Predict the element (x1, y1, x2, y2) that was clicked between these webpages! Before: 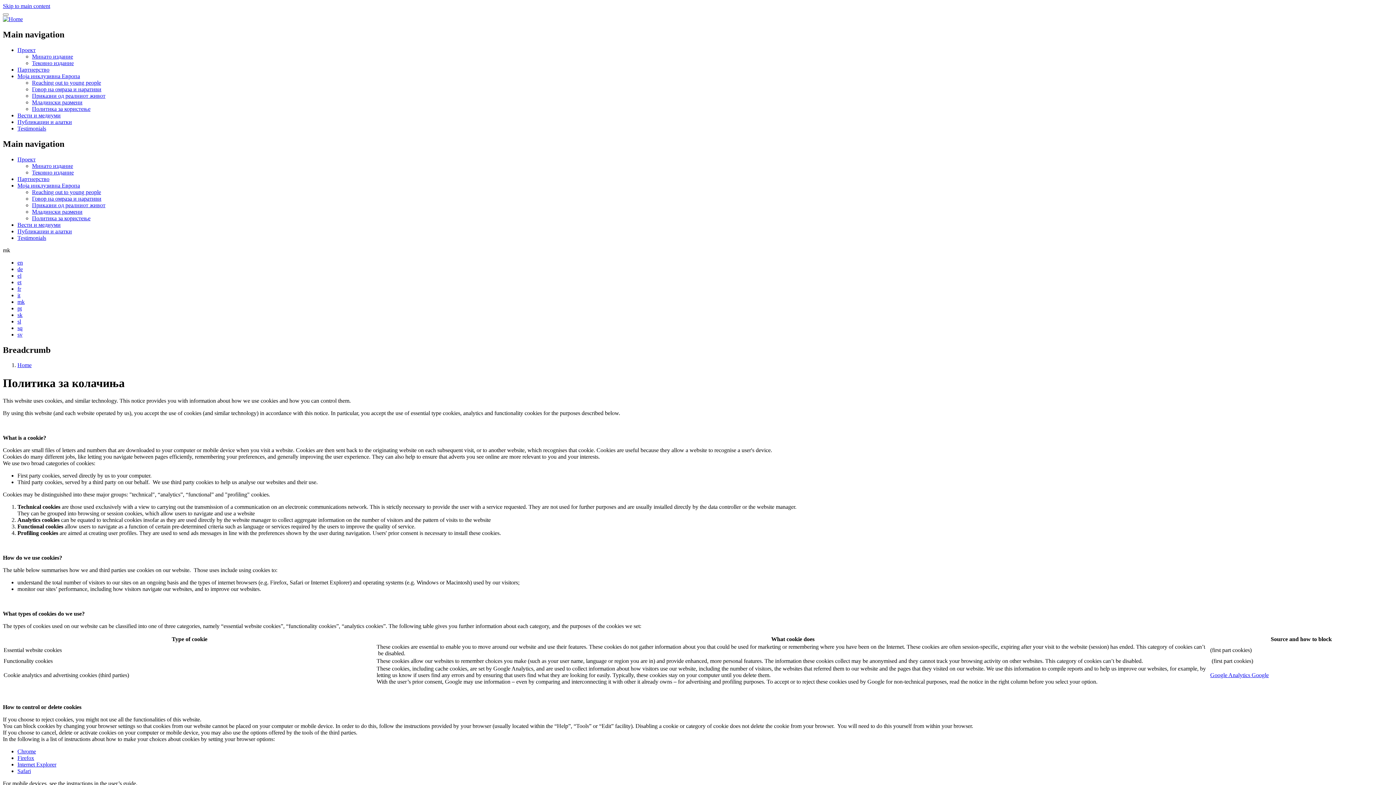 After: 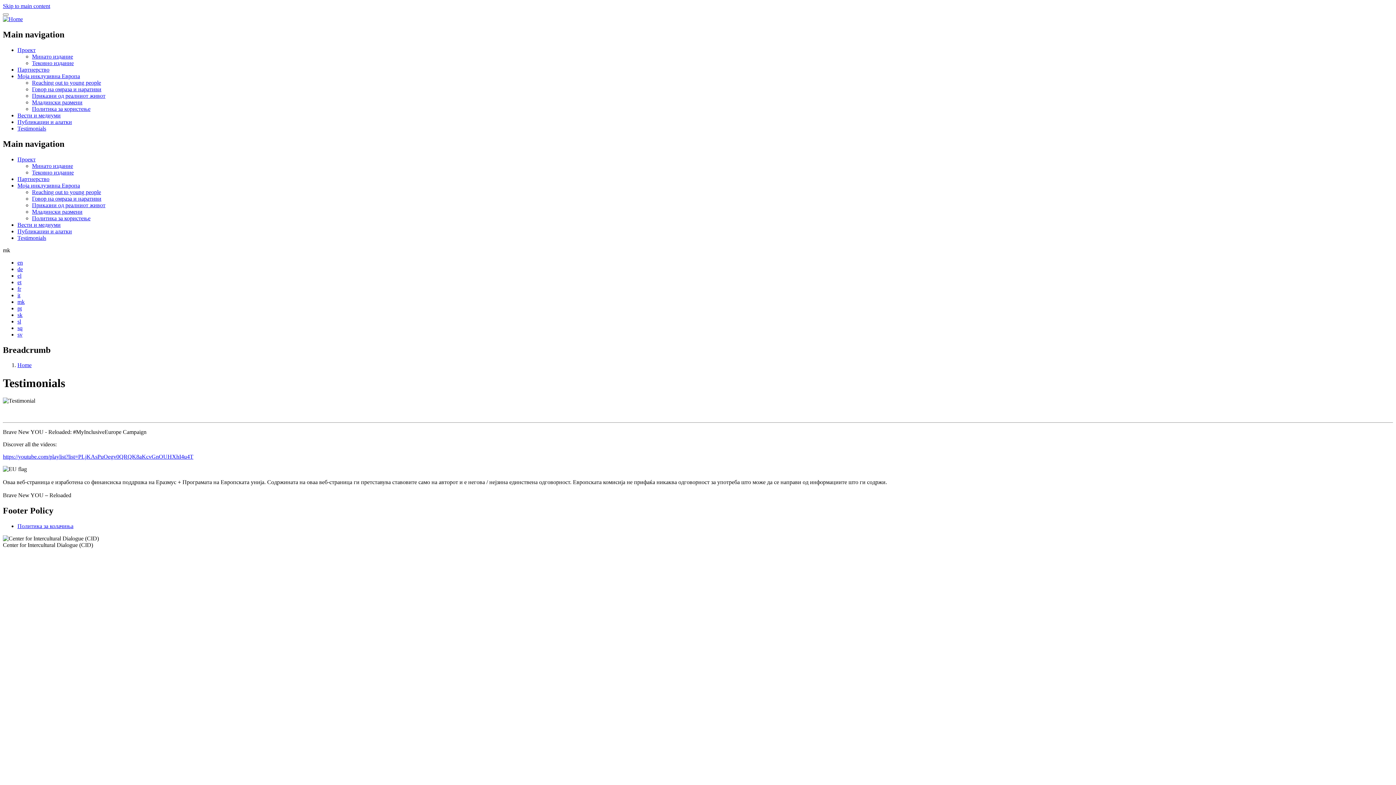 Action: label: Testimonials bbox: (17, 125, 46, 131)